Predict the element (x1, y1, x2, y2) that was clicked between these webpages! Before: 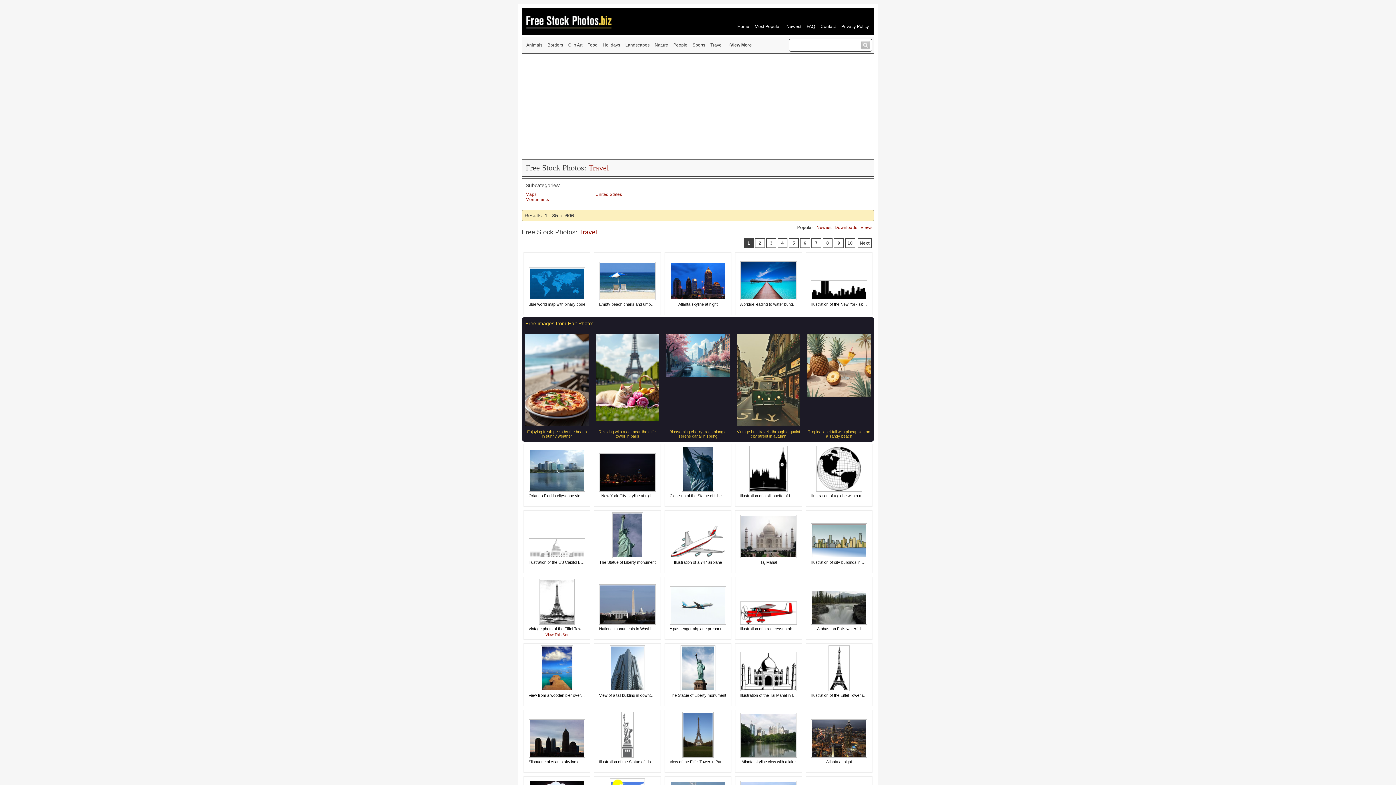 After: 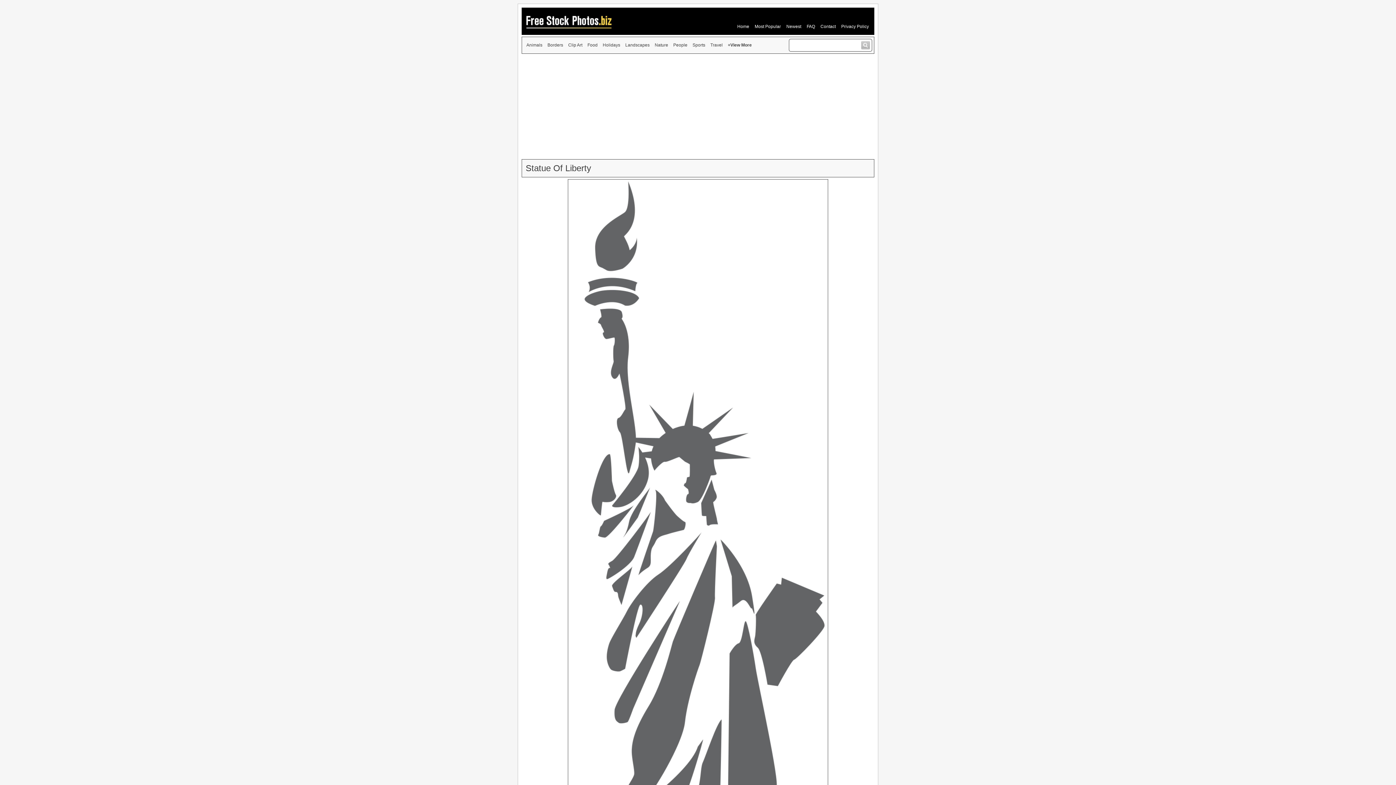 Action: label: Illustration of the Statue of Liberty bbox: (599, 760, 657, 764)